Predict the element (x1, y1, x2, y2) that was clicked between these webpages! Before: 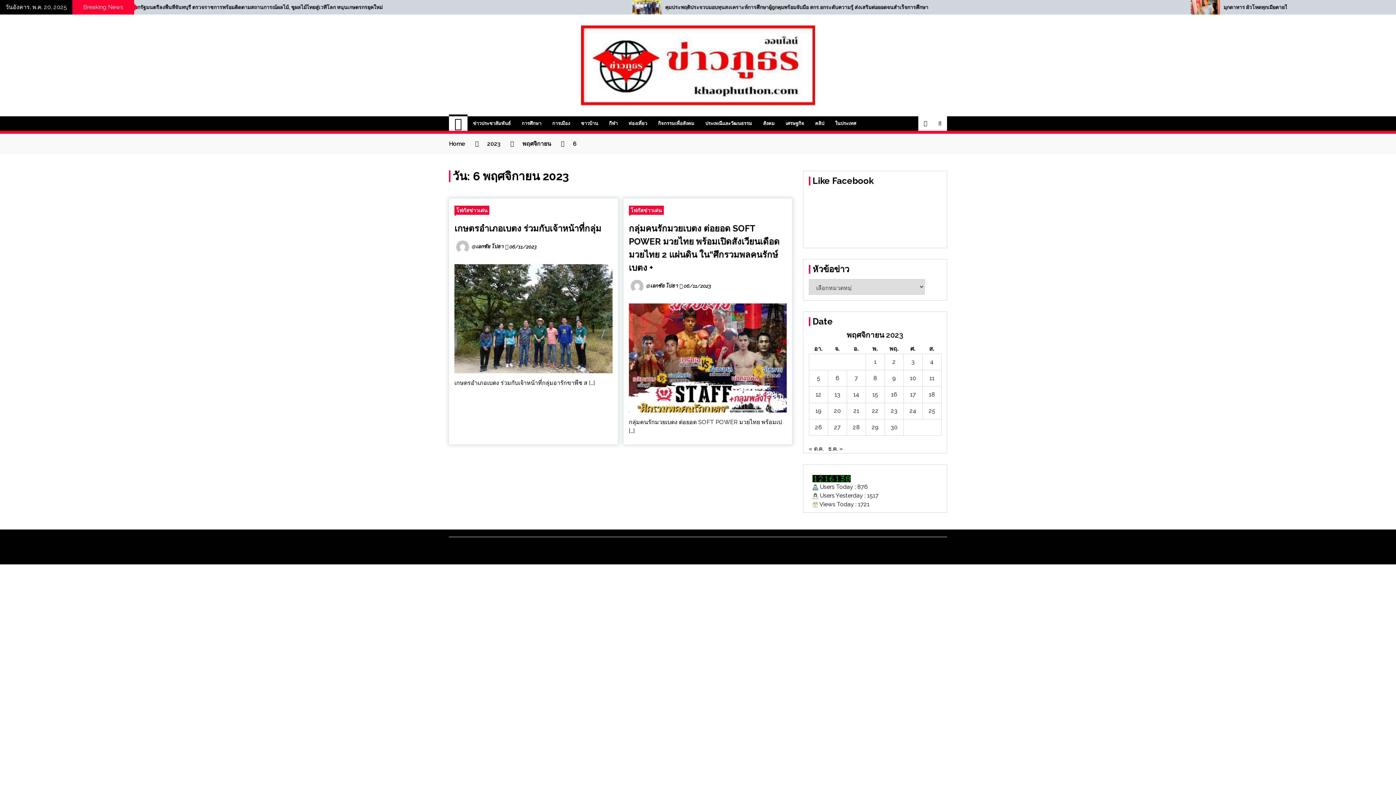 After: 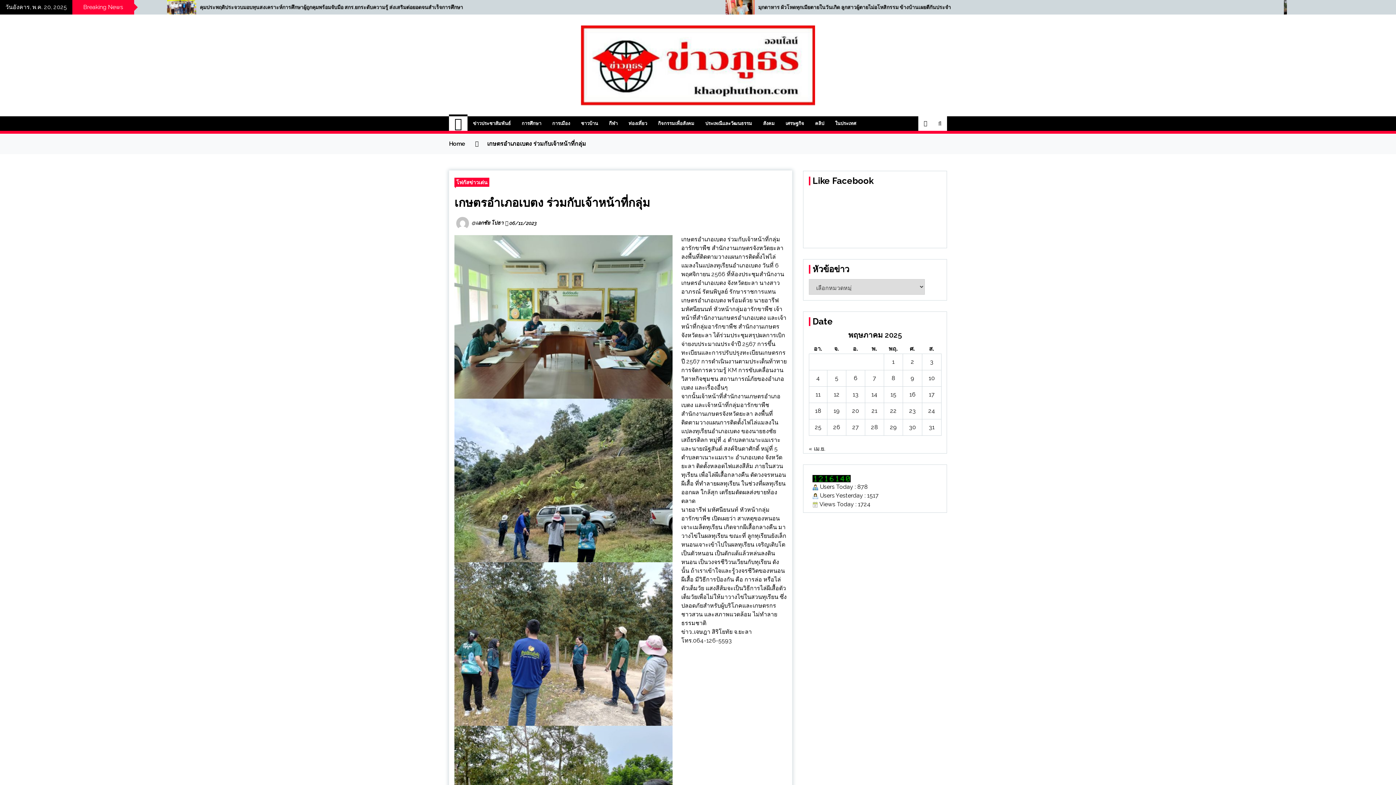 Action: bbox: (454, 223, 601, 233) label: เกษตรอำเภอเบตง ร่วมกับเจ้าหน้าที่กลุ่ม